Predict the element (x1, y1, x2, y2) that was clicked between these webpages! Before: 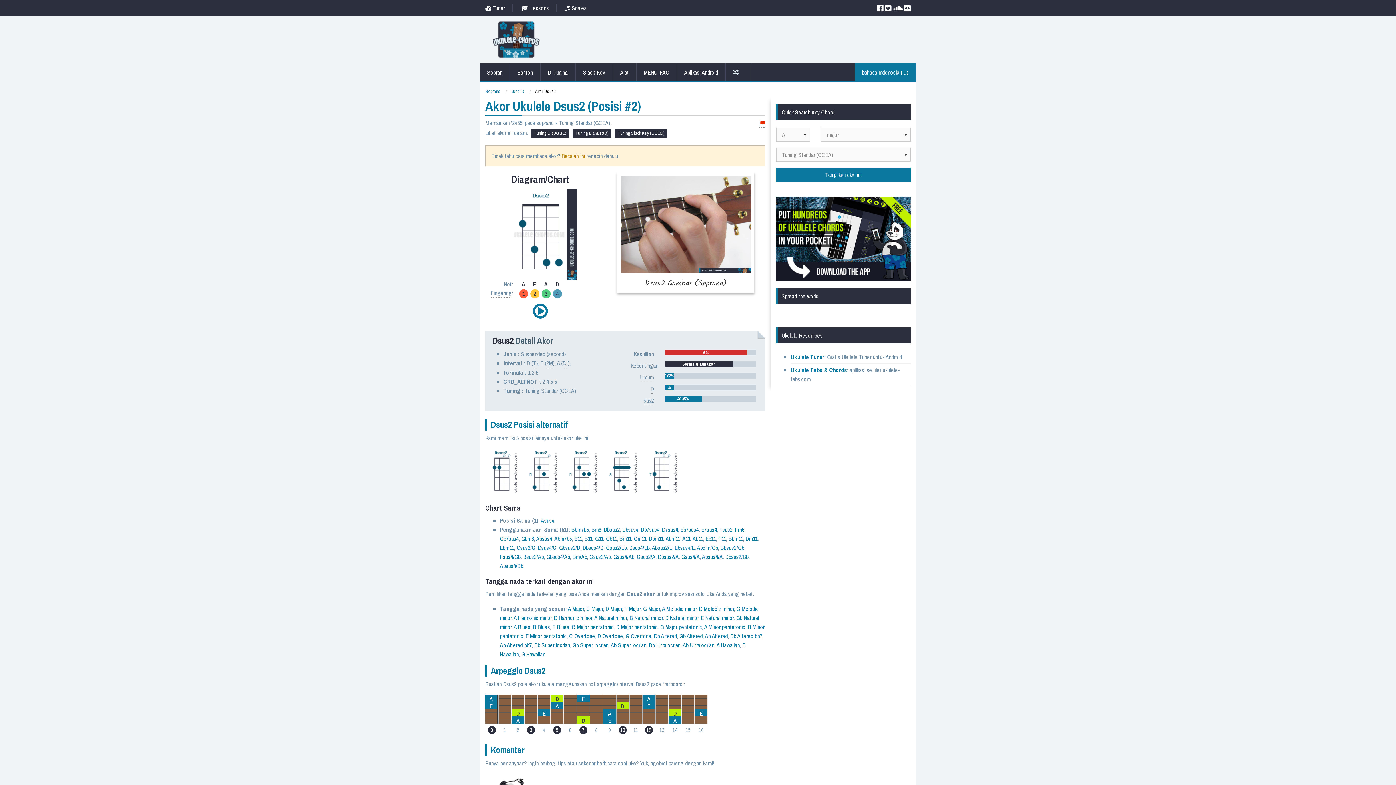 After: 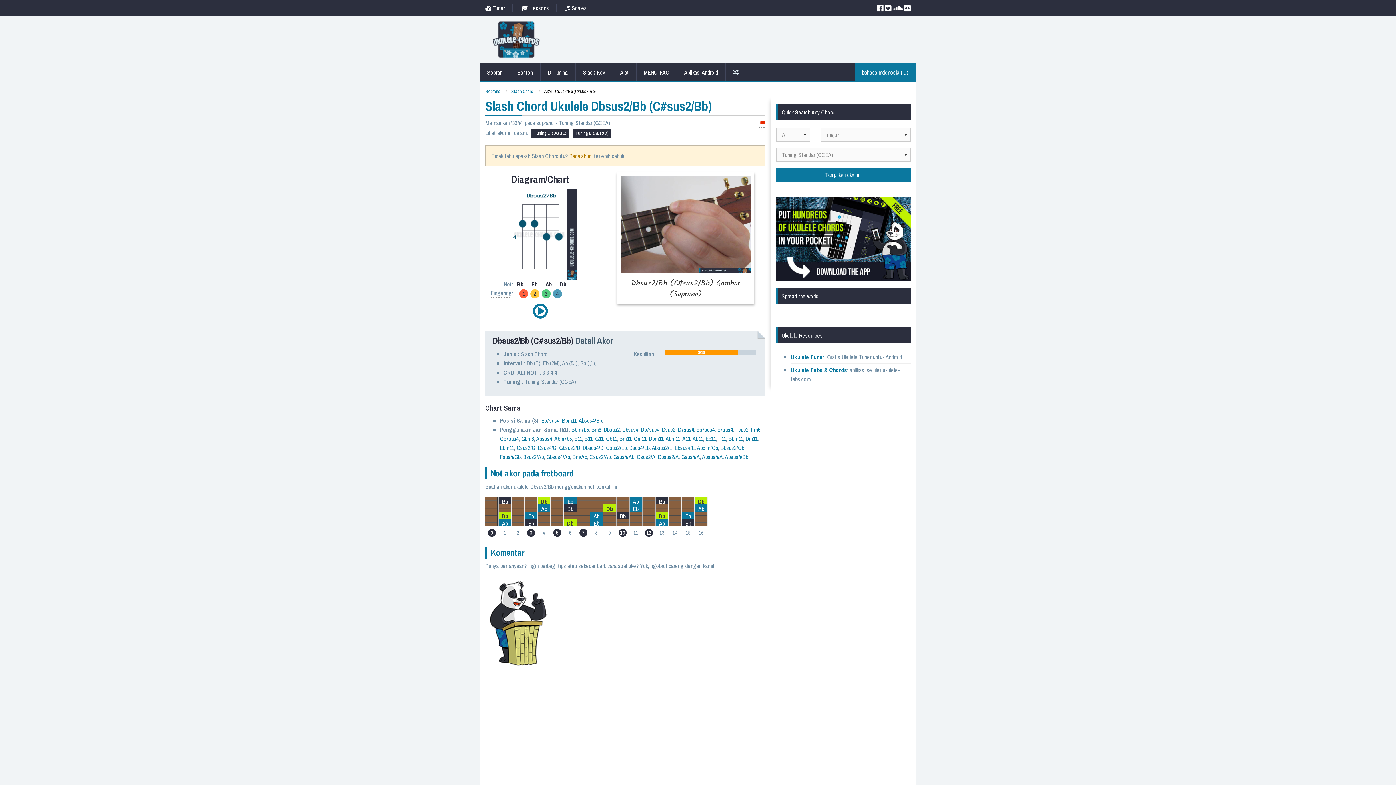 Action: label: Dbsus2/Bb bbox: (725, 552, 748, 560)